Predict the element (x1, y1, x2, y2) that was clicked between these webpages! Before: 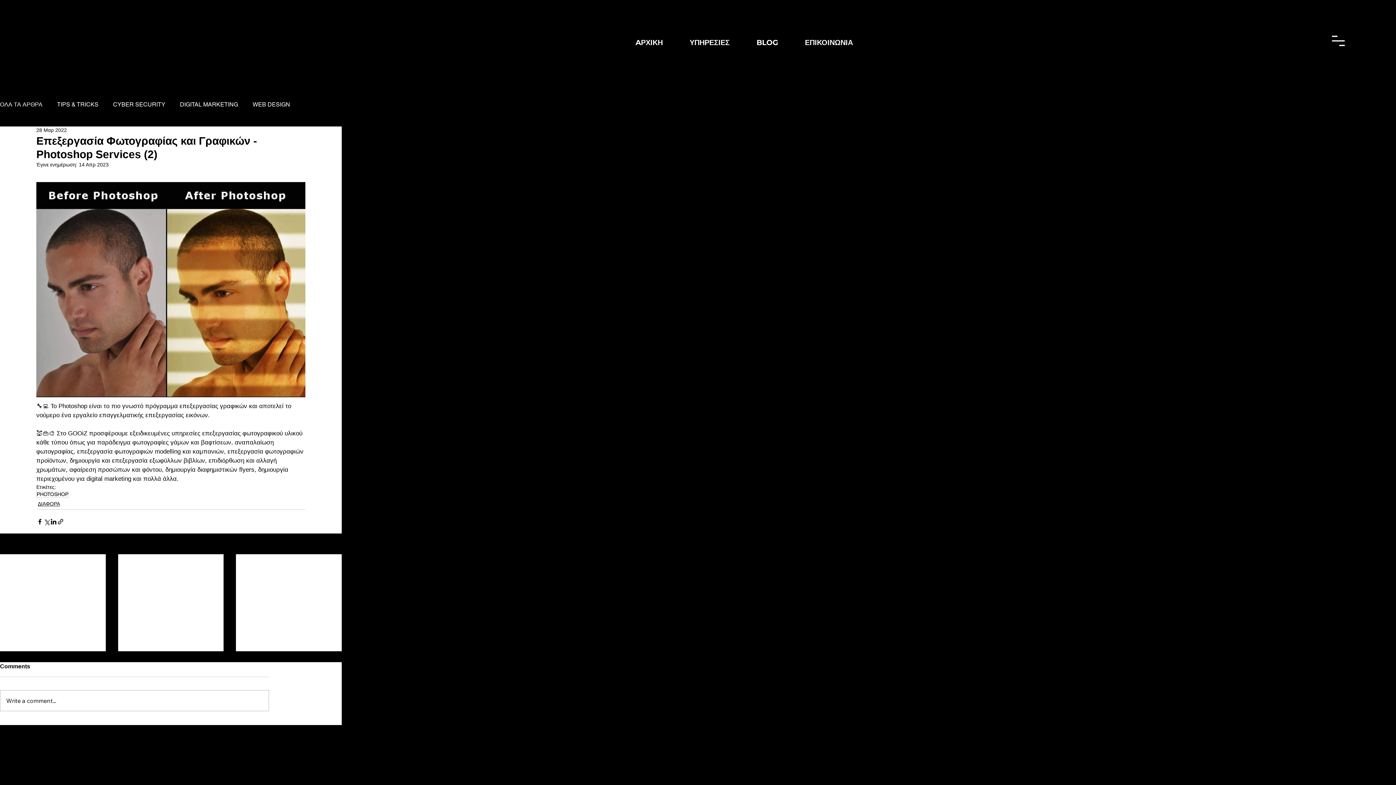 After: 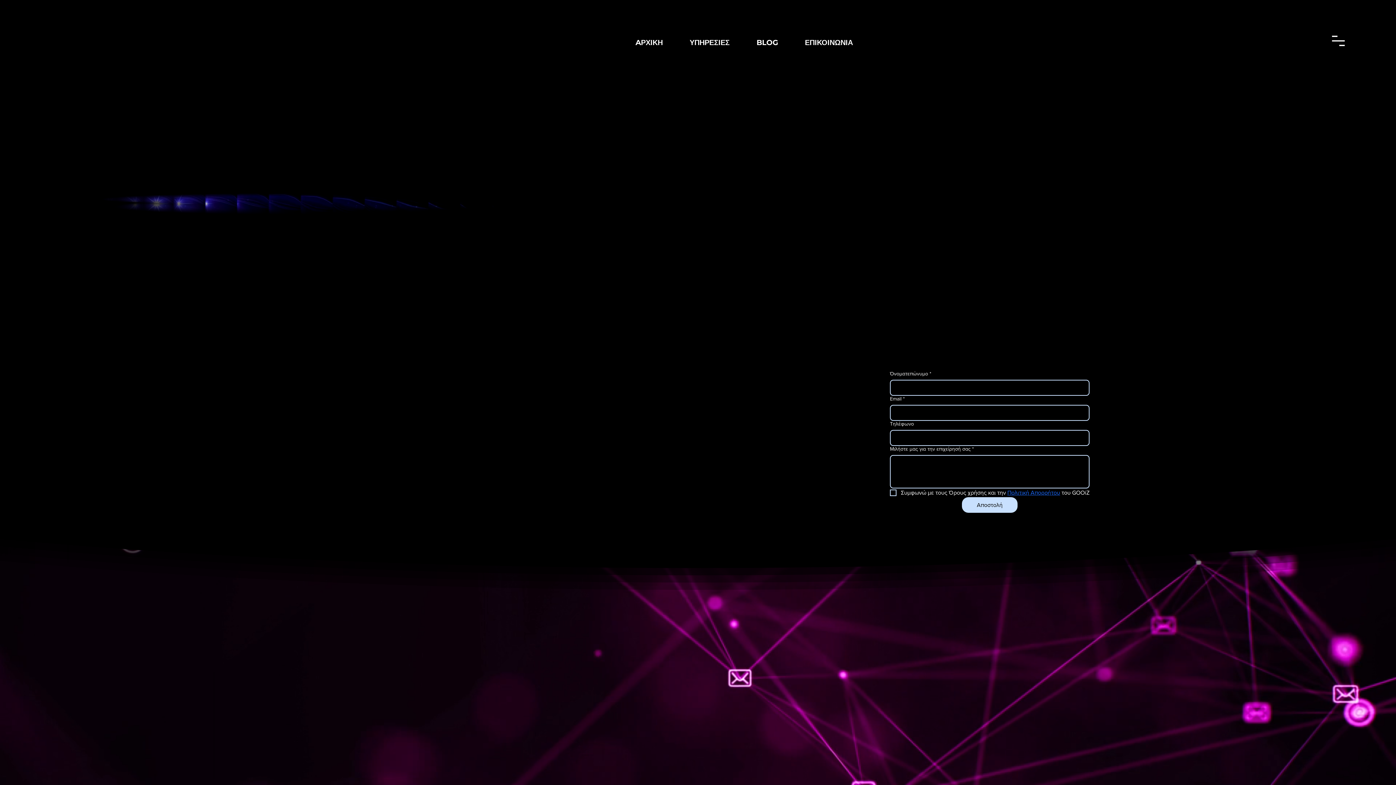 Action: label: ΕΠΙΚΟΙΝΩΝΙΑ bbox: (801, 34, 857, 50)